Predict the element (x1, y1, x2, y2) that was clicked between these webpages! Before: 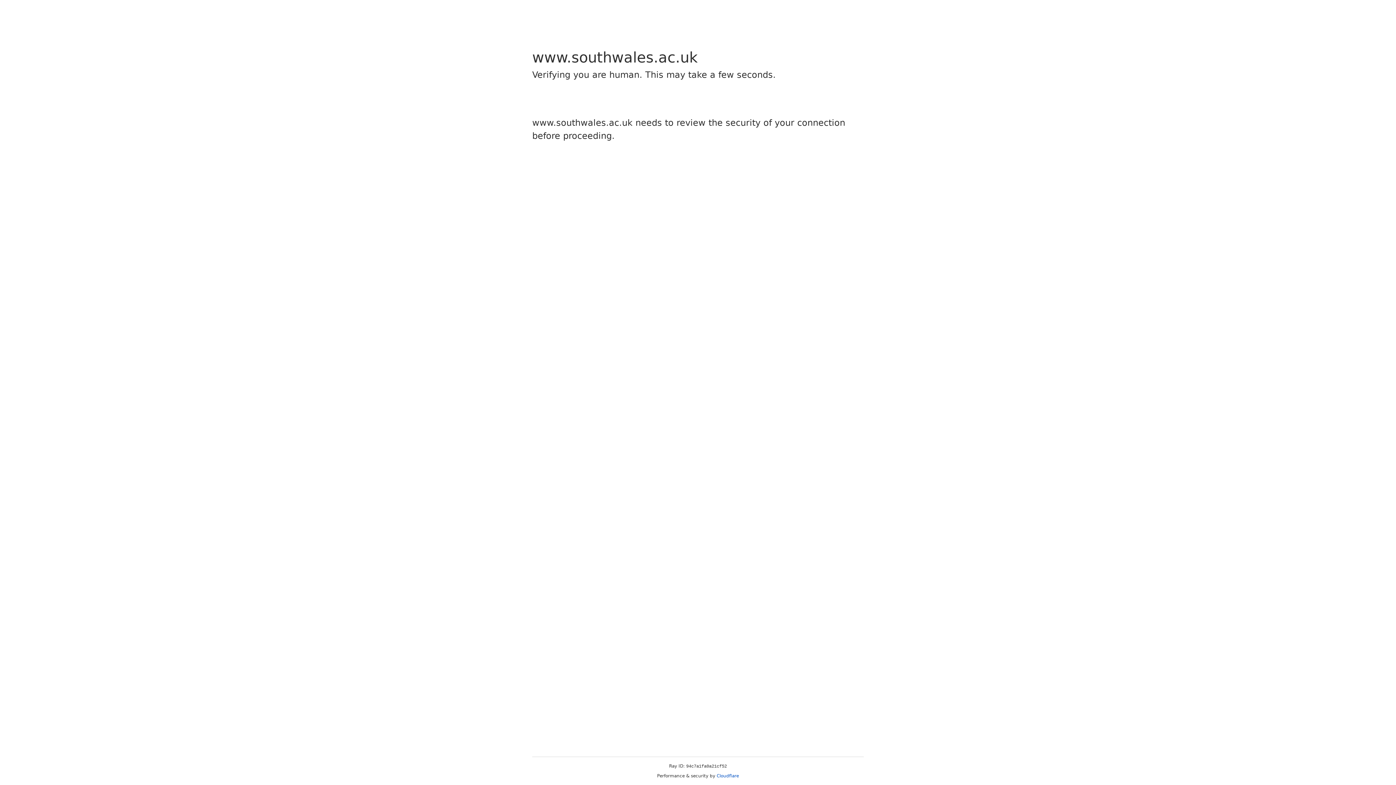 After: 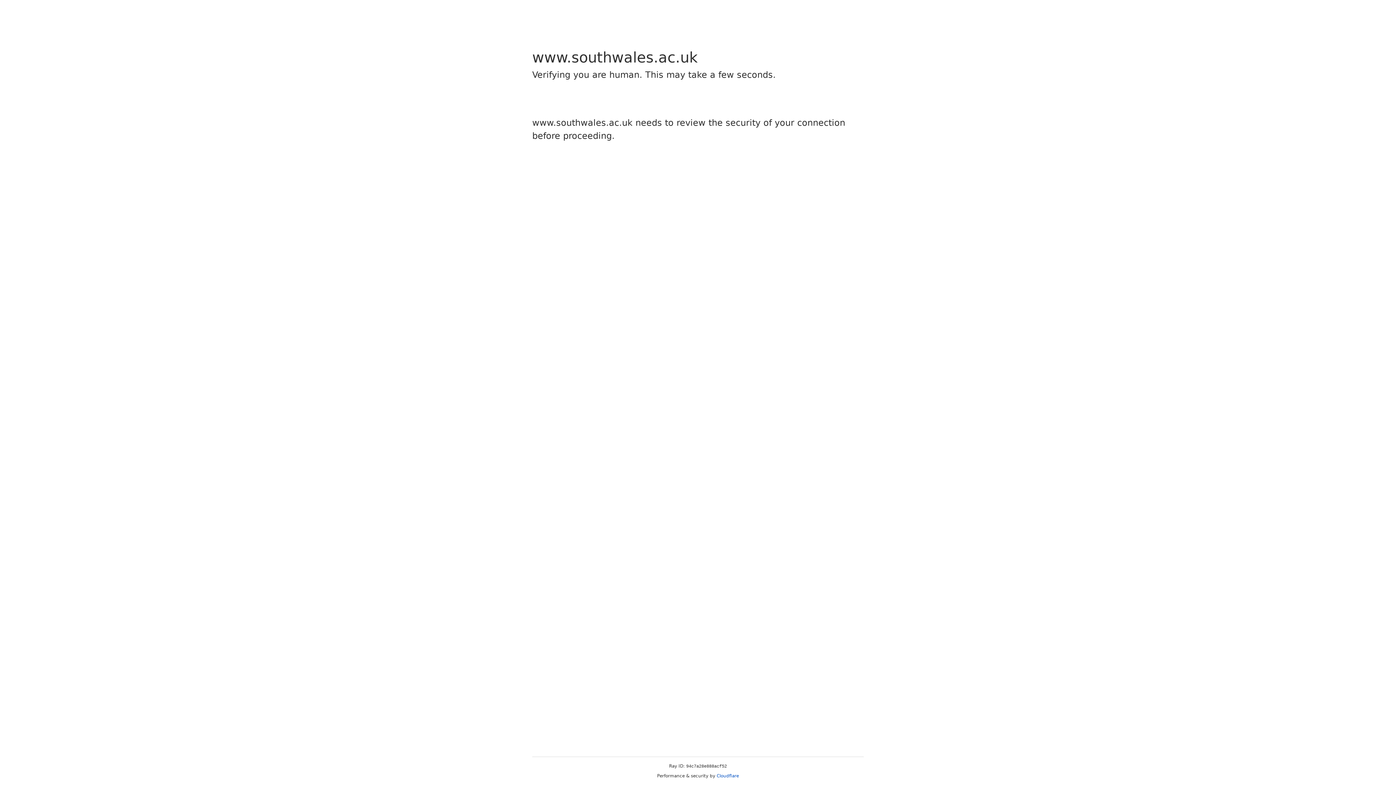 Action: label: Cloudflare bbox: (716, 773, 739, 778)